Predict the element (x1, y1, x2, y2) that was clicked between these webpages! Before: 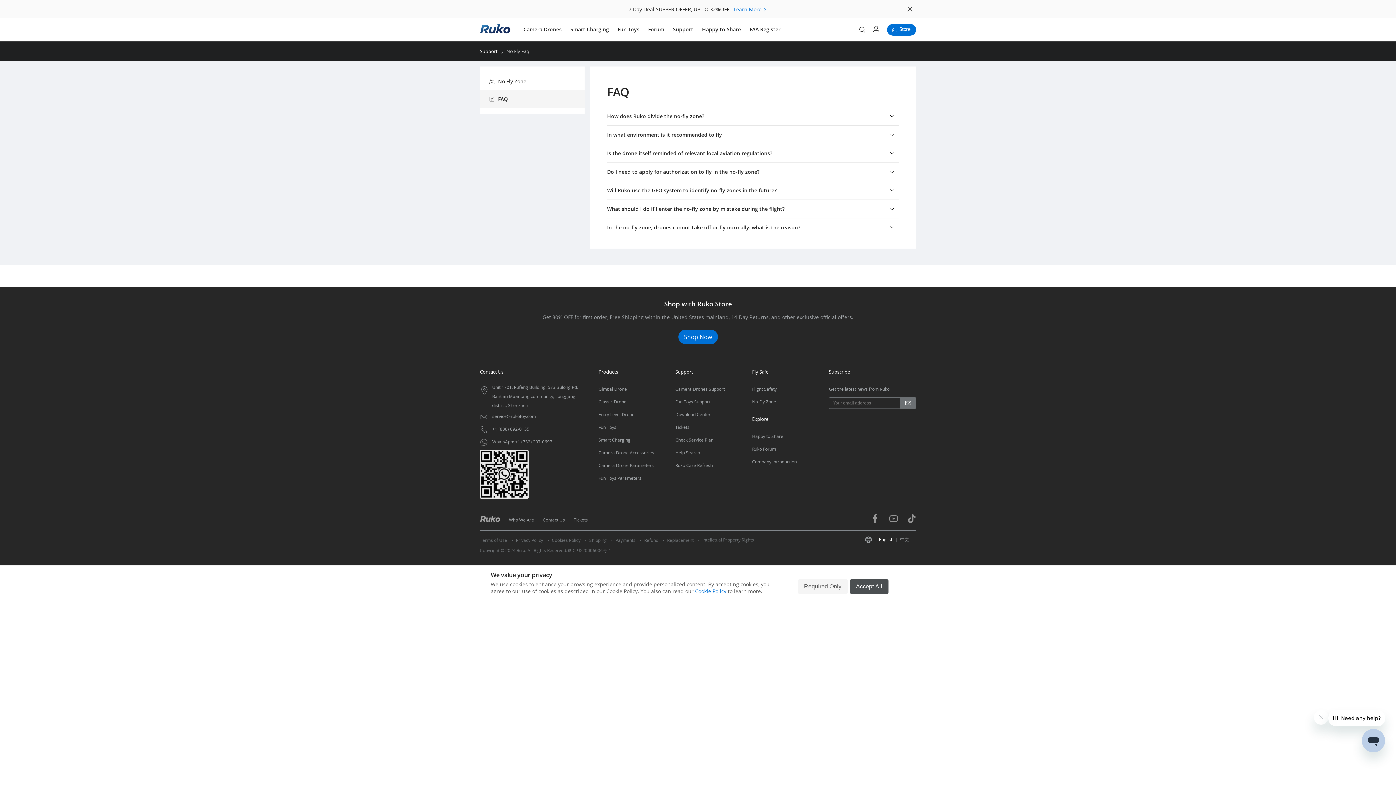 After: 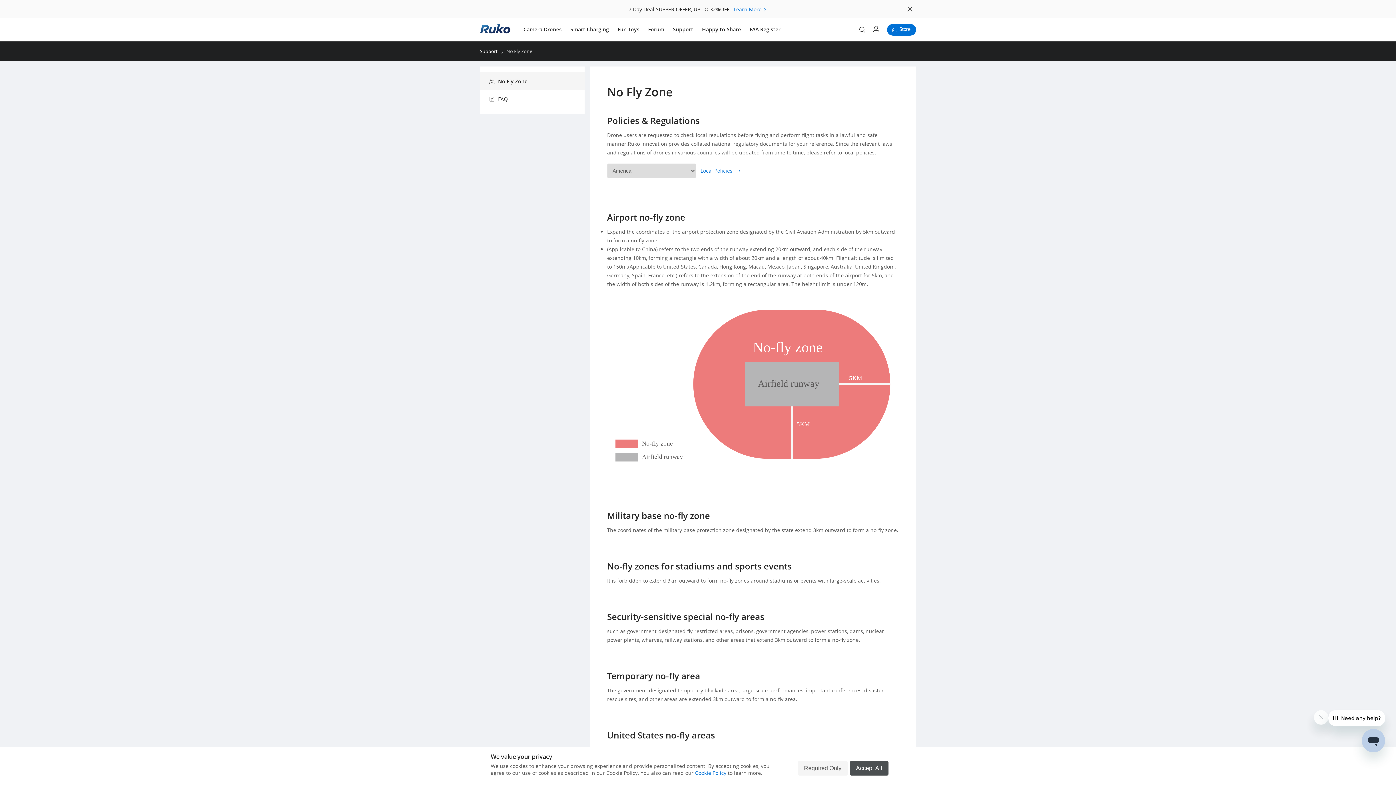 Action: label:   
No Fly Zone bbox: (480, 72, 584, 90)